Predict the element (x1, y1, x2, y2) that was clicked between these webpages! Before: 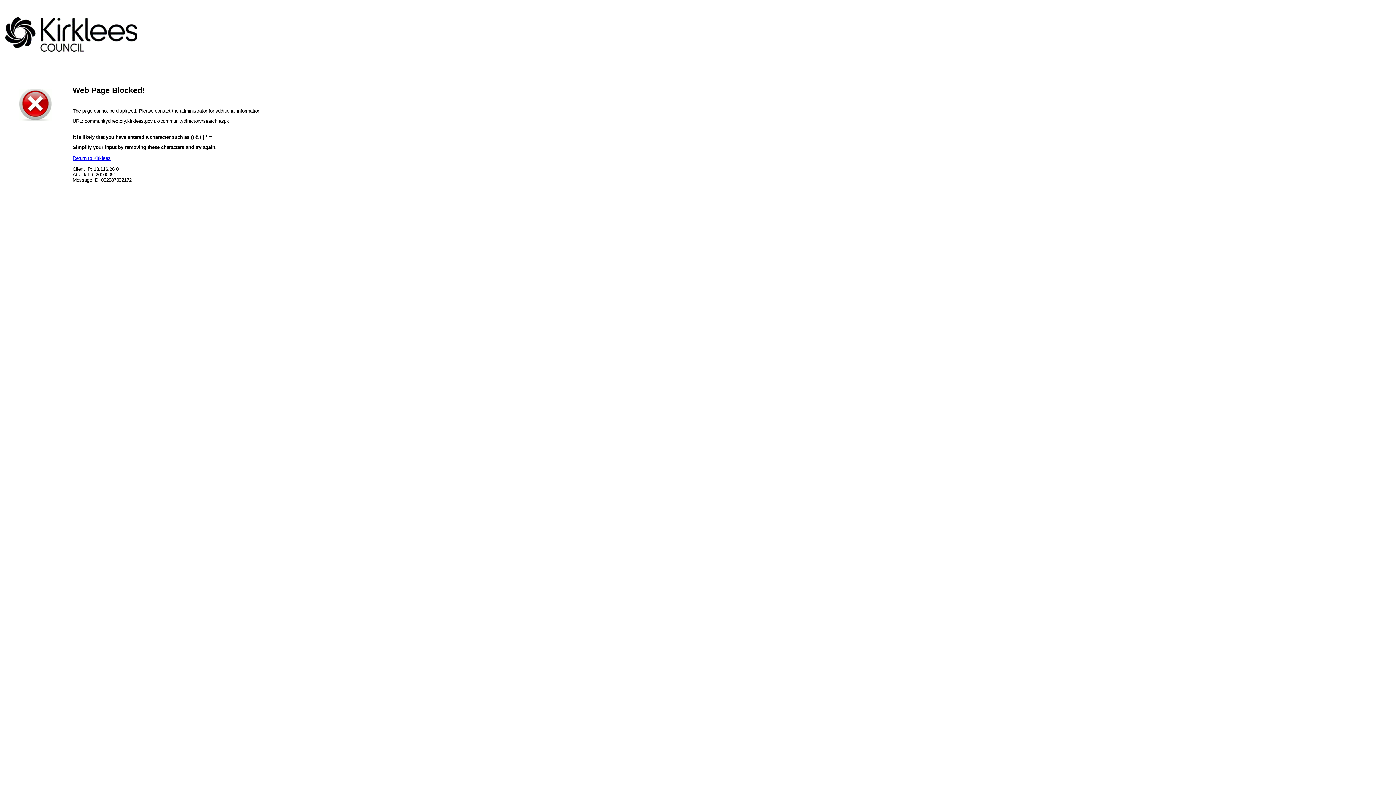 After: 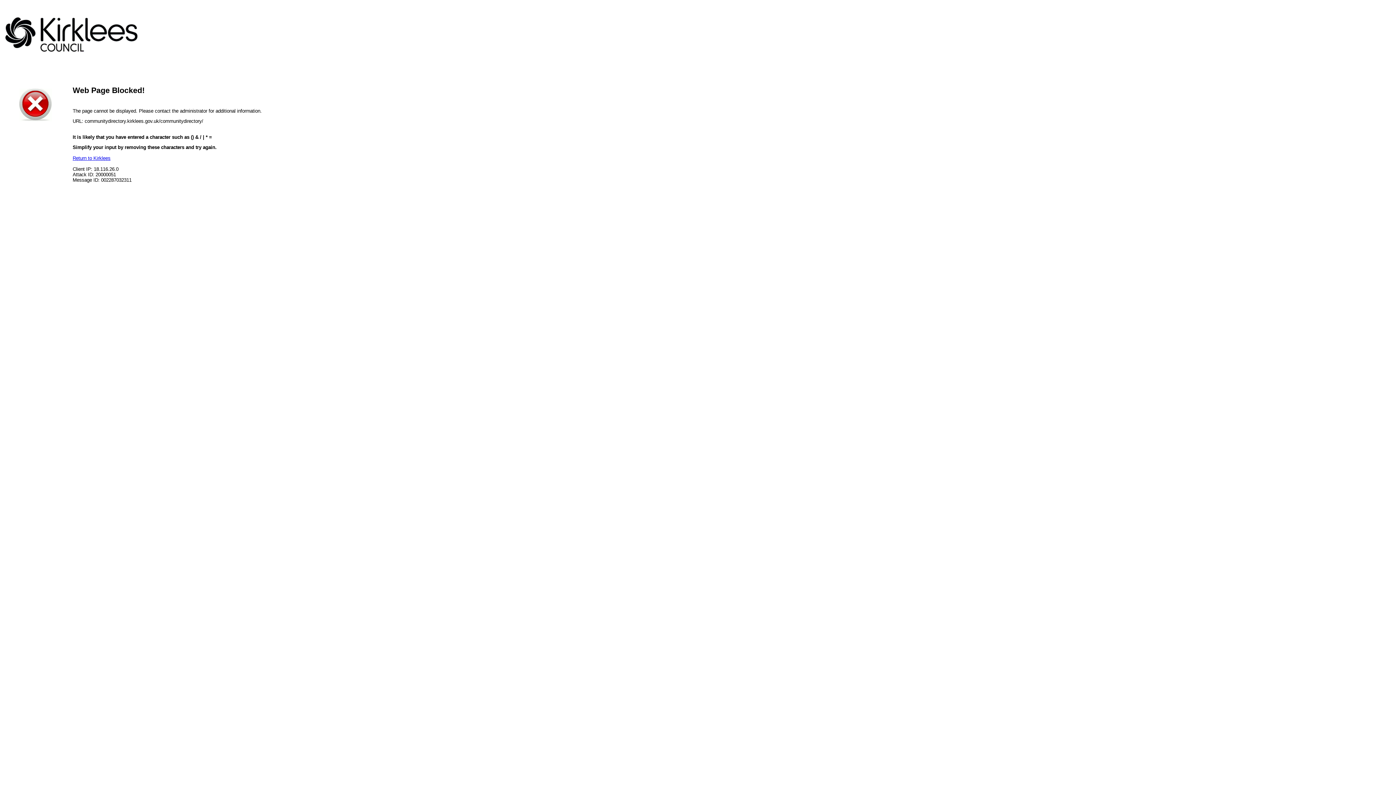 Action: bbox: (72, 155, 110, 161) label: Return to Kirklees